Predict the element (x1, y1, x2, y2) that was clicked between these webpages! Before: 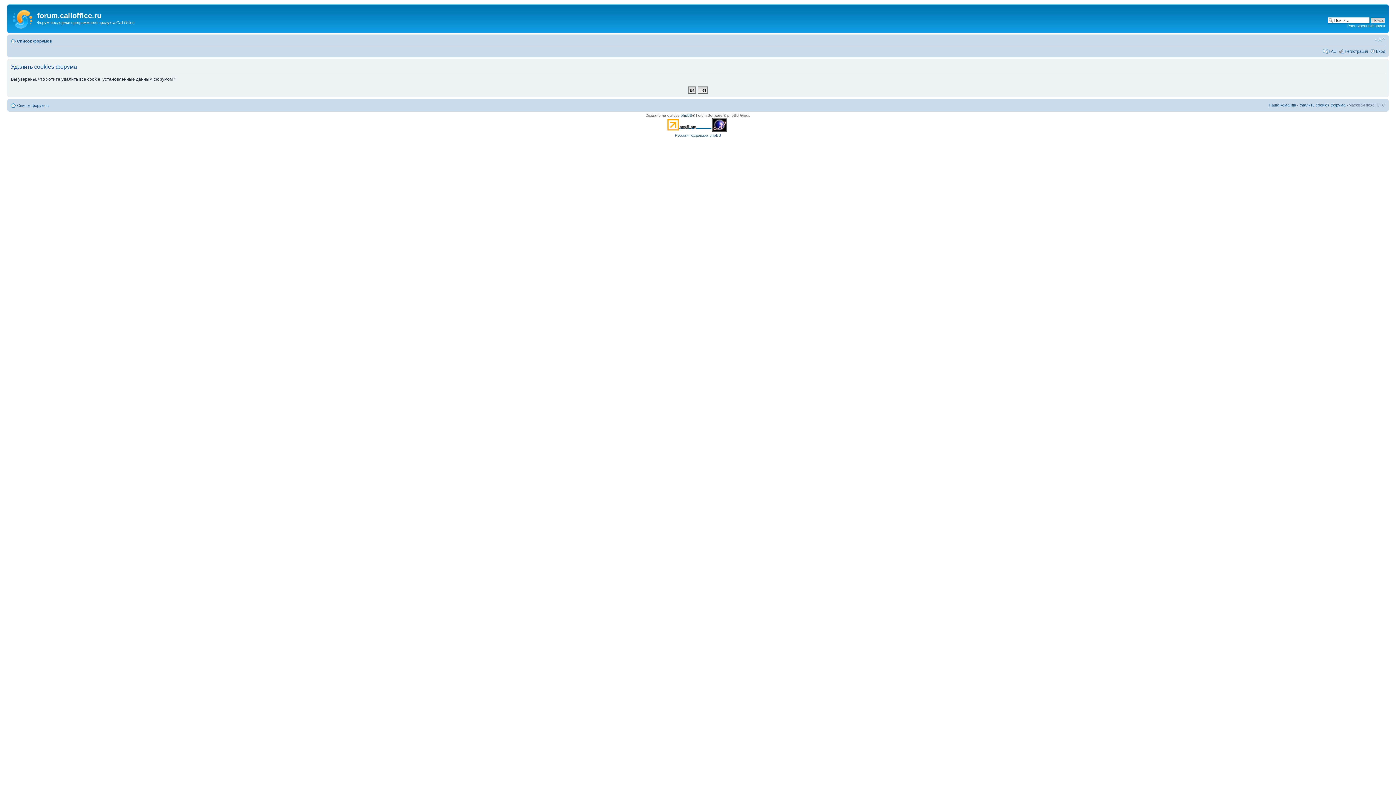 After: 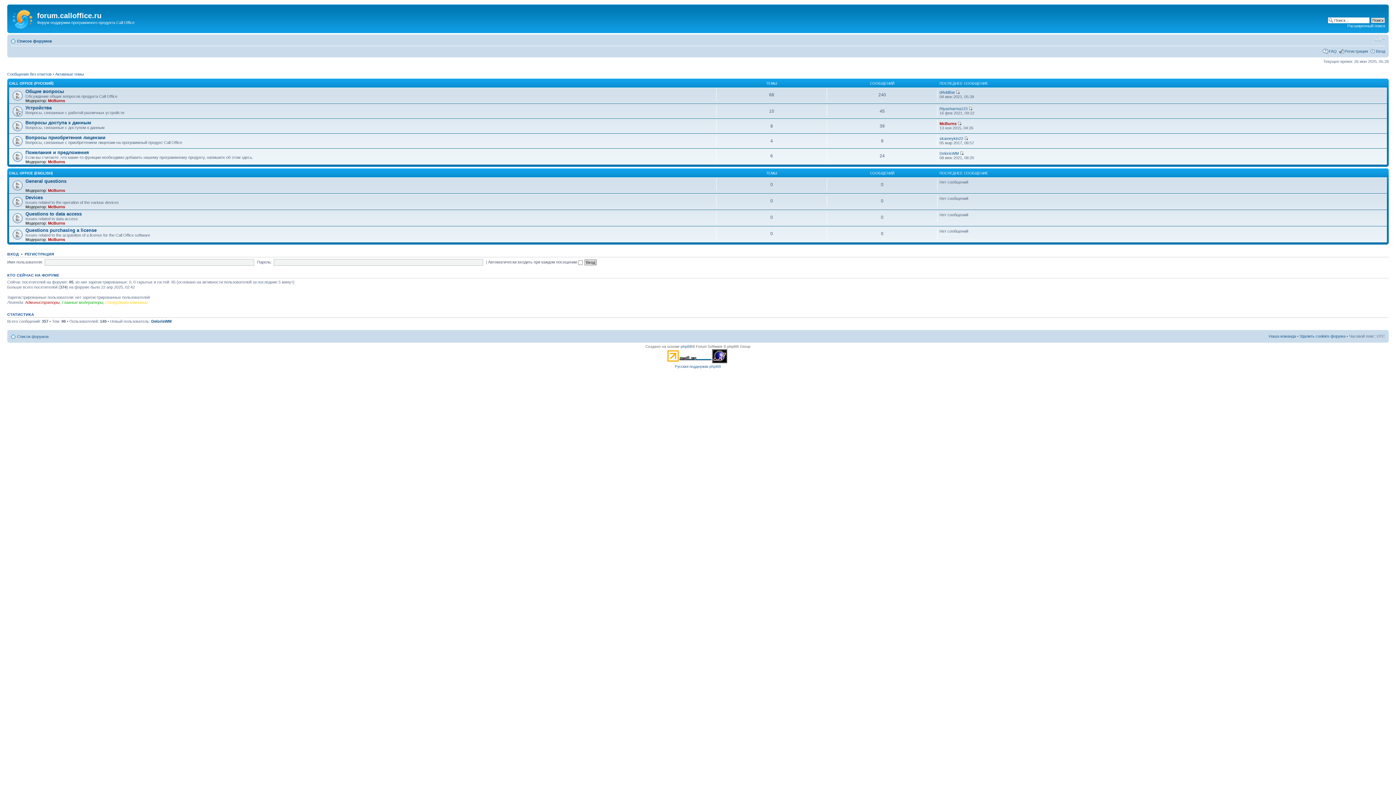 Action: bbox: (17, 38, 52, 43) label: Список форумов